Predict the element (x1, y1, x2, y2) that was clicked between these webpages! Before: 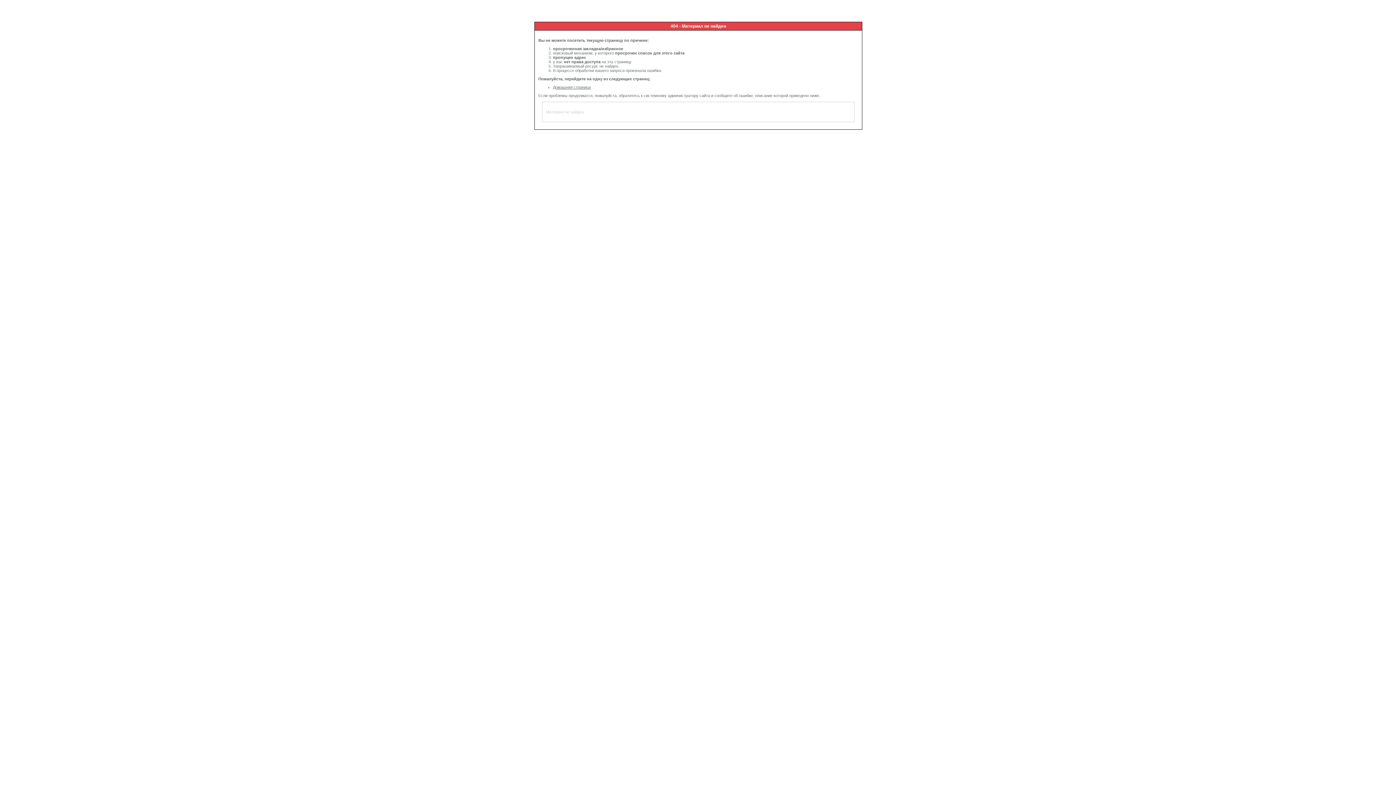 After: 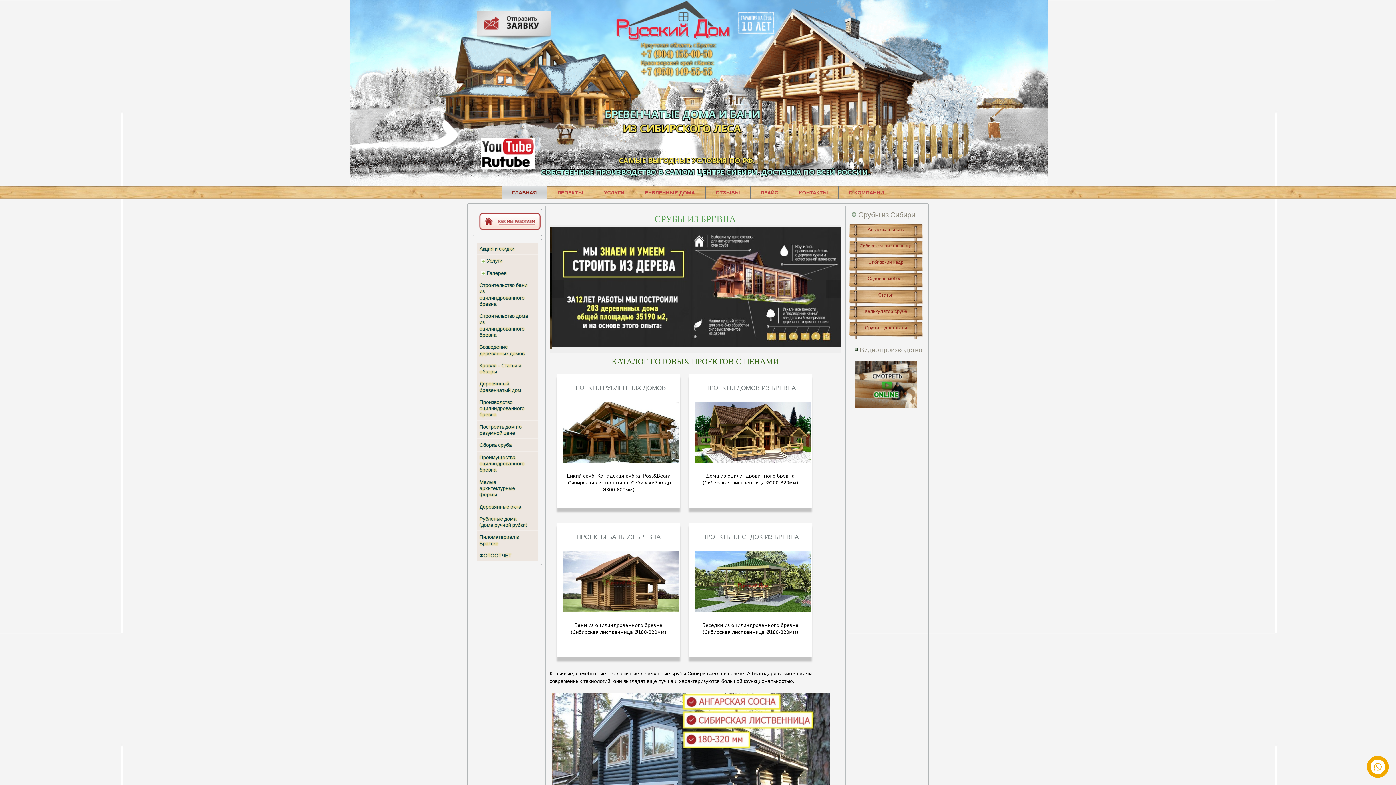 Action: bbox: (553, 85, 590, 89) label: Домашняя страница